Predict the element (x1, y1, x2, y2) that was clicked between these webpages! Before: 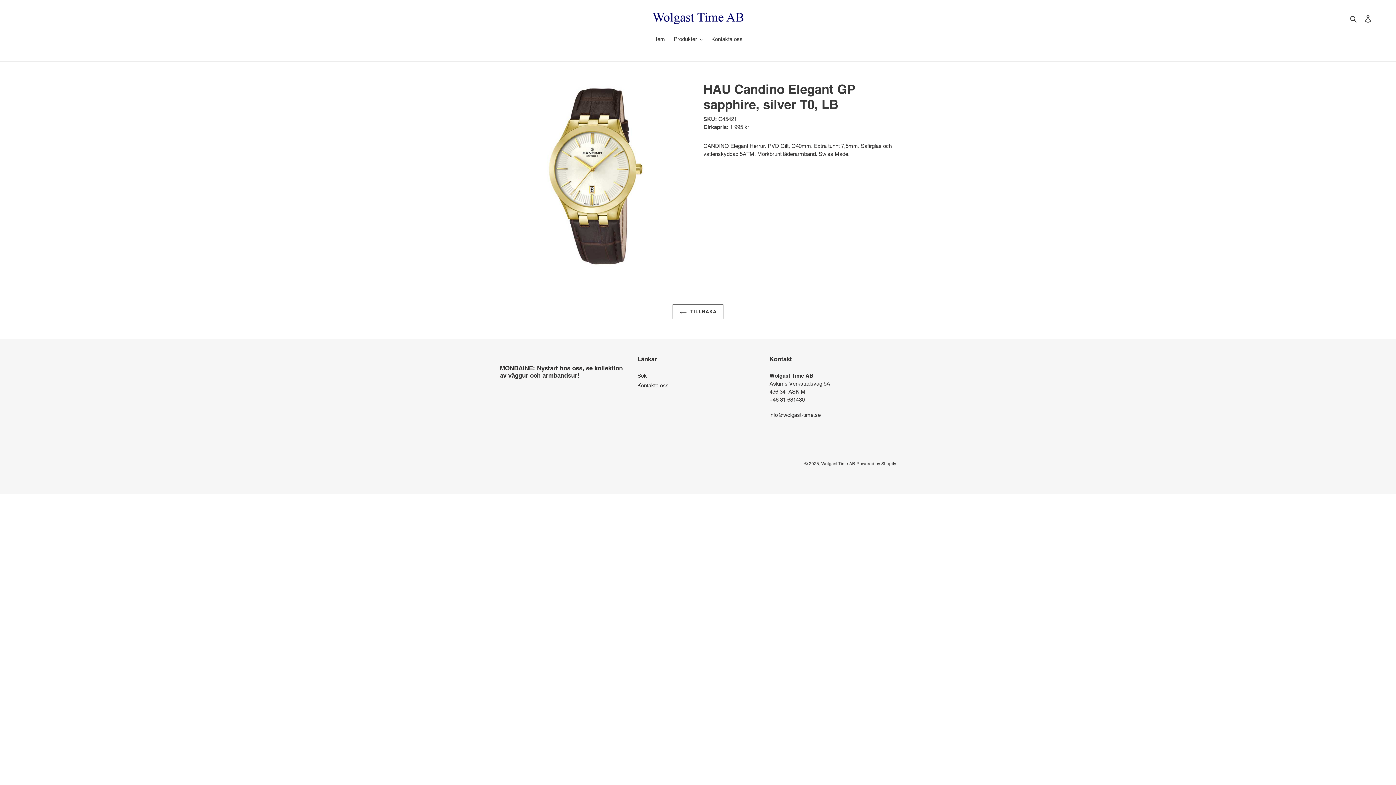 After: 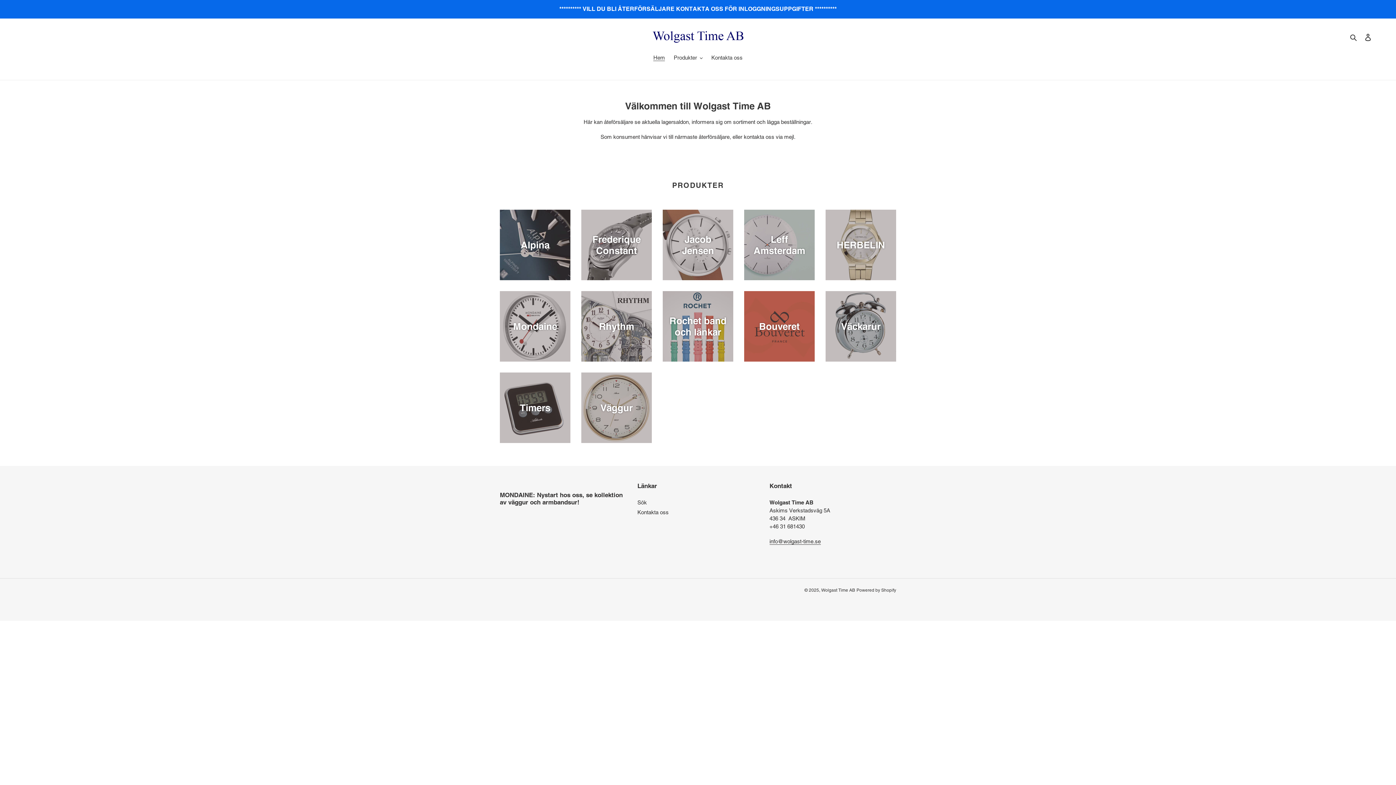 Action: bbox: (652, 12, 743, 24)